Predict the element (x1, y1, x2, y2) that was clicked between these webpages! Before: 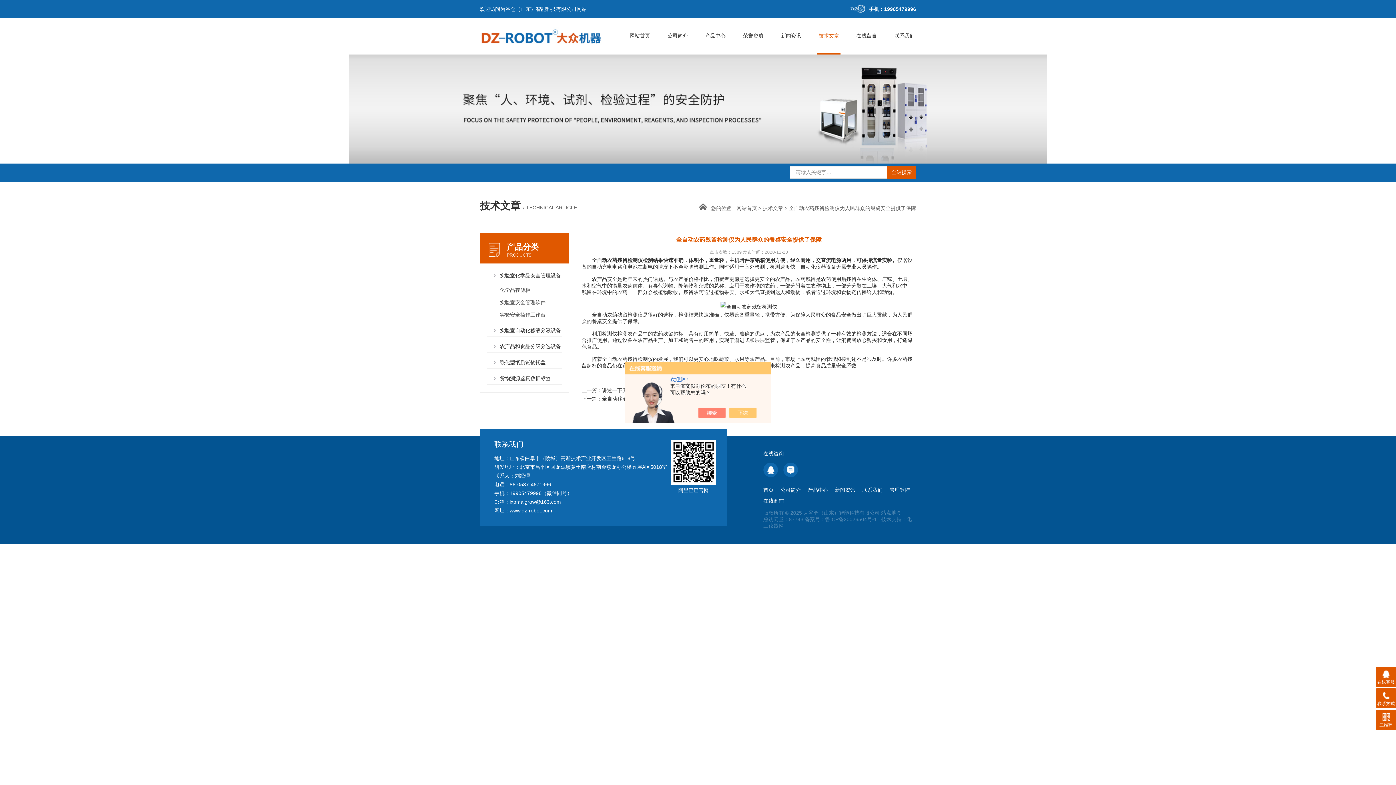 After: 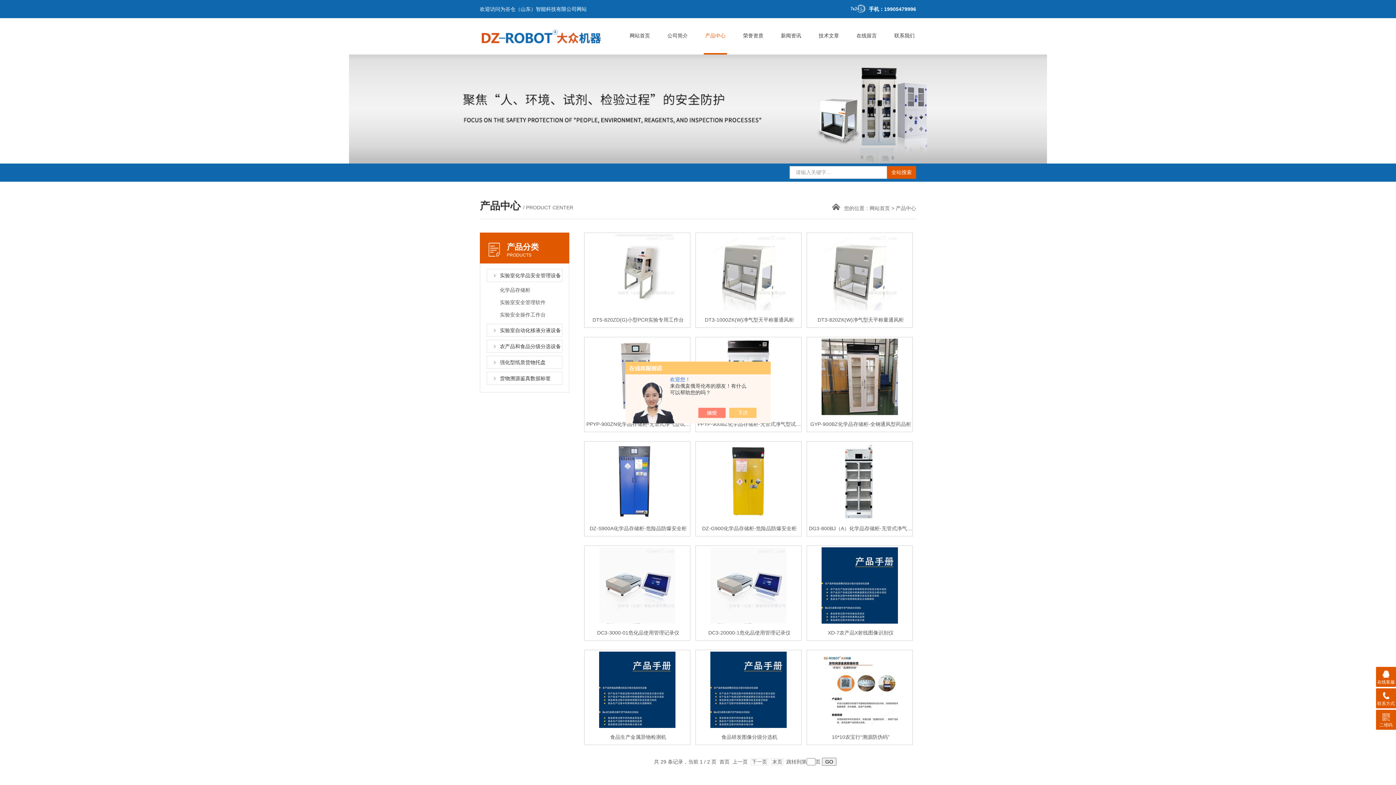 Action: label: 产品中心 bbox: (704, 18, 727, 53)